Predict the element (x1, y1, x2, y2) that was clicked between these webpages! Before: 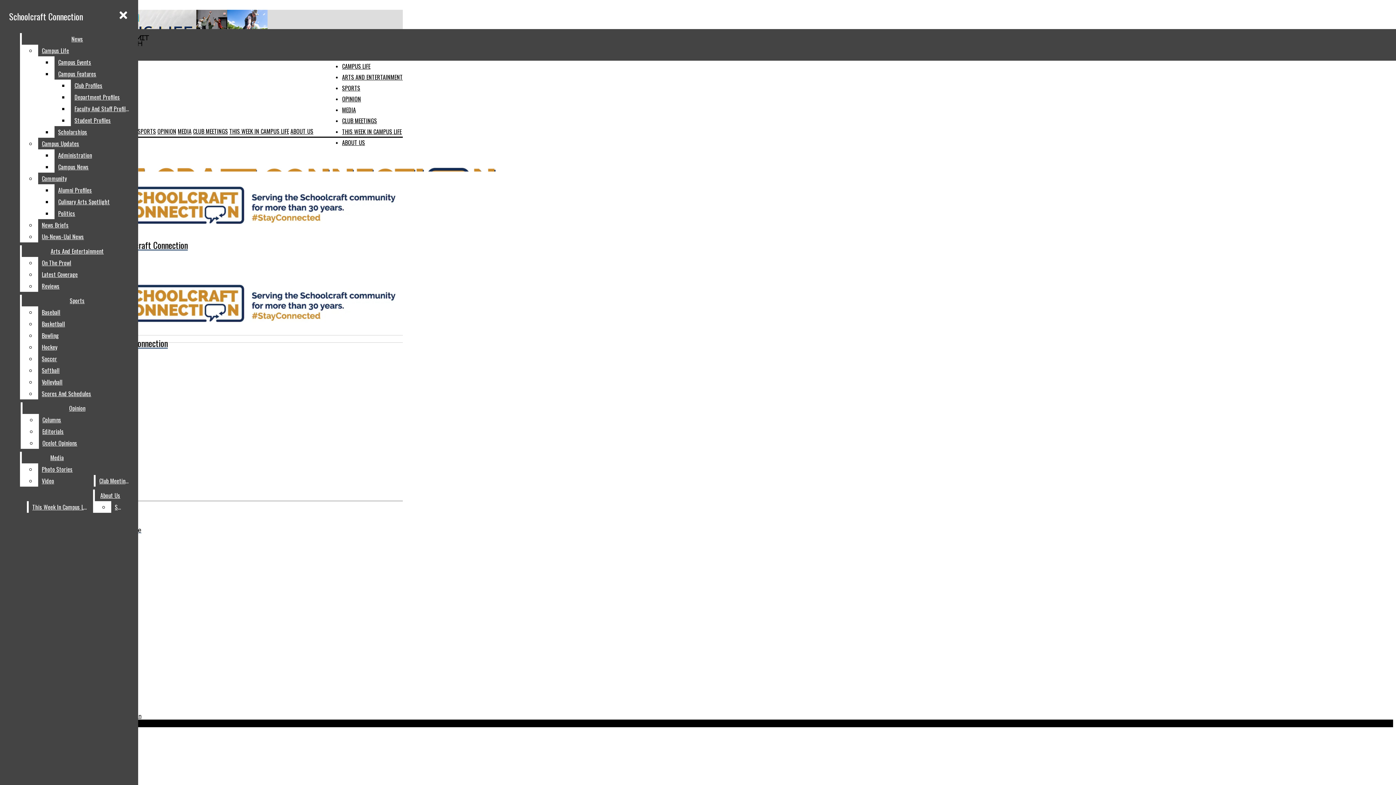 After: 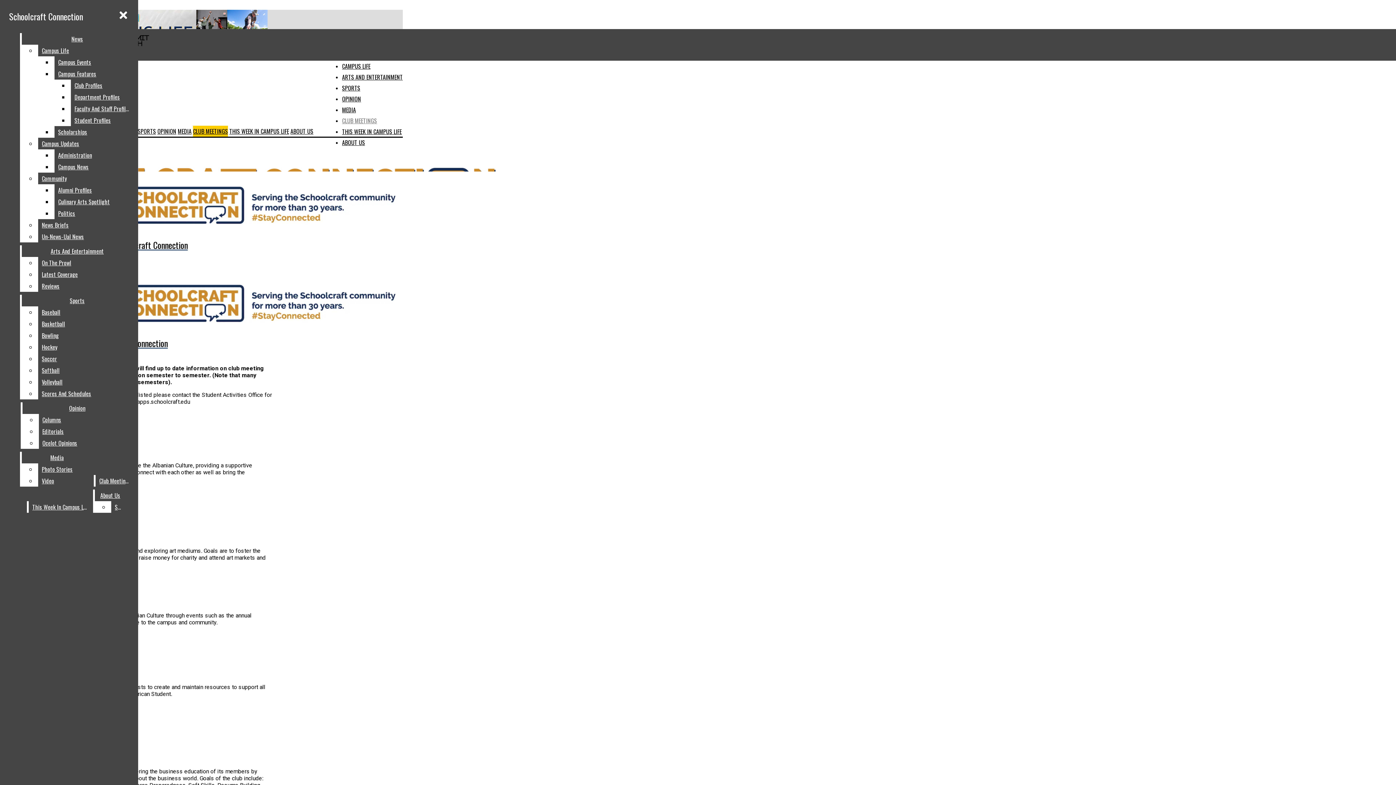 Action: bbox: (95, 475, 132, 486) label: Club Meetings